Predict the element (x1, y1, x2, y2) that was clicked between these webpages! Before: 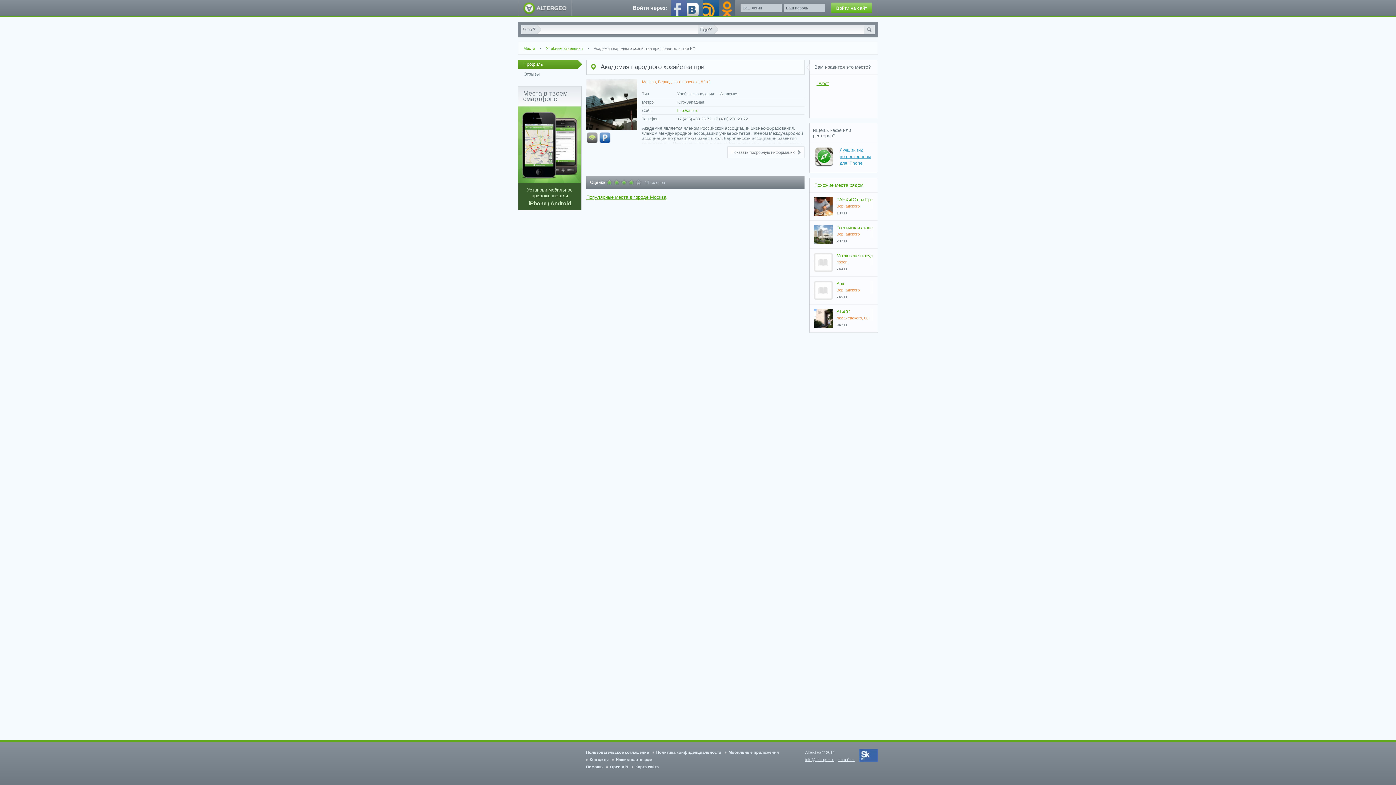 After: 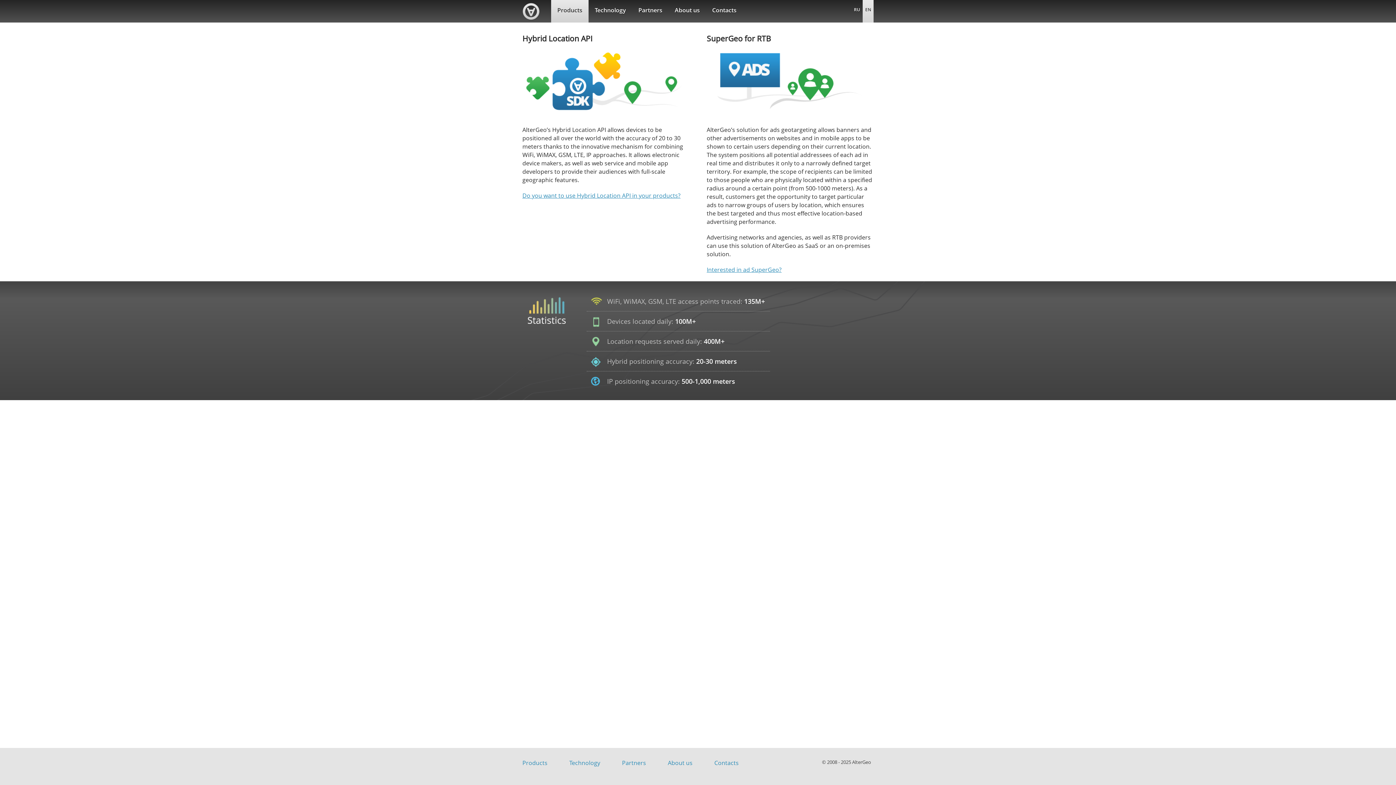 Action: label: AlterGeo bbox: (518, 0, 572, 15)